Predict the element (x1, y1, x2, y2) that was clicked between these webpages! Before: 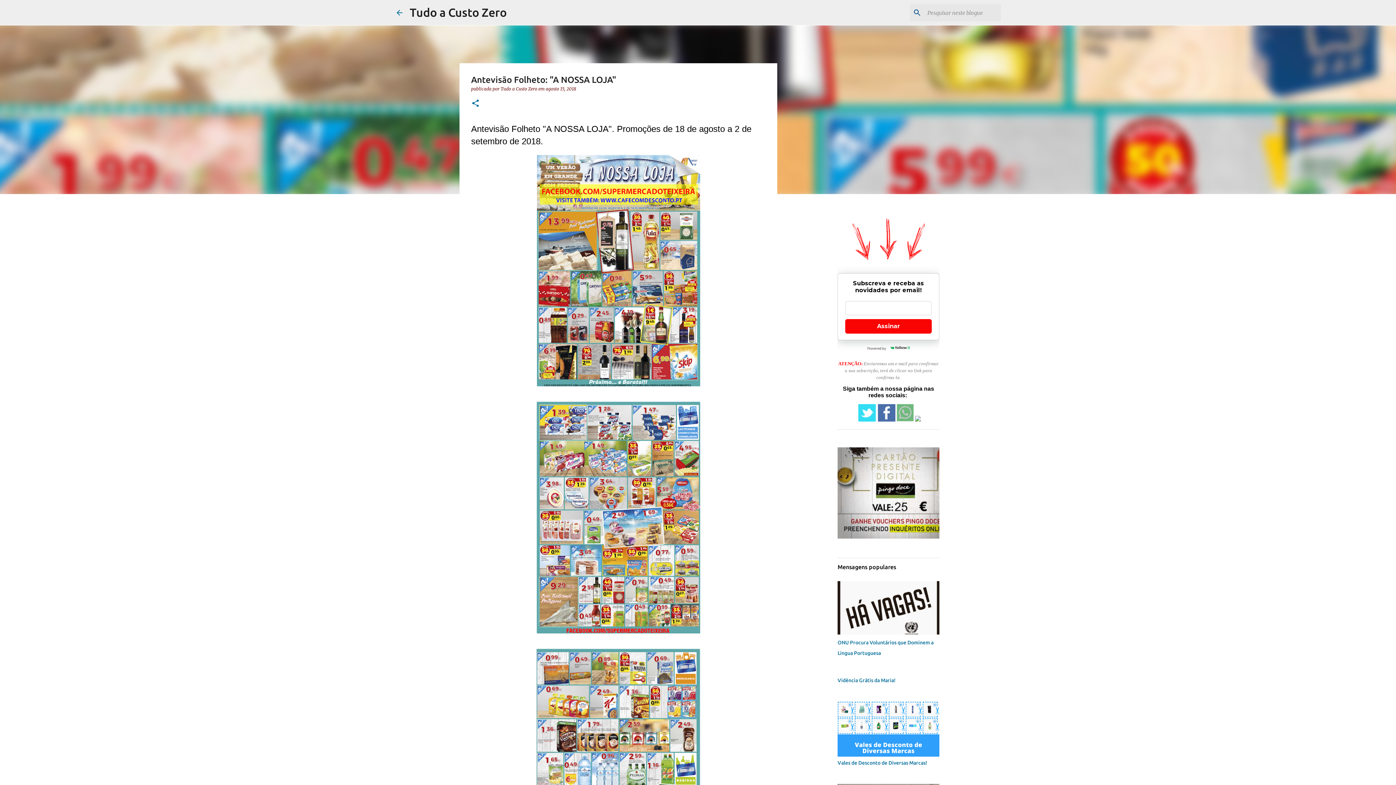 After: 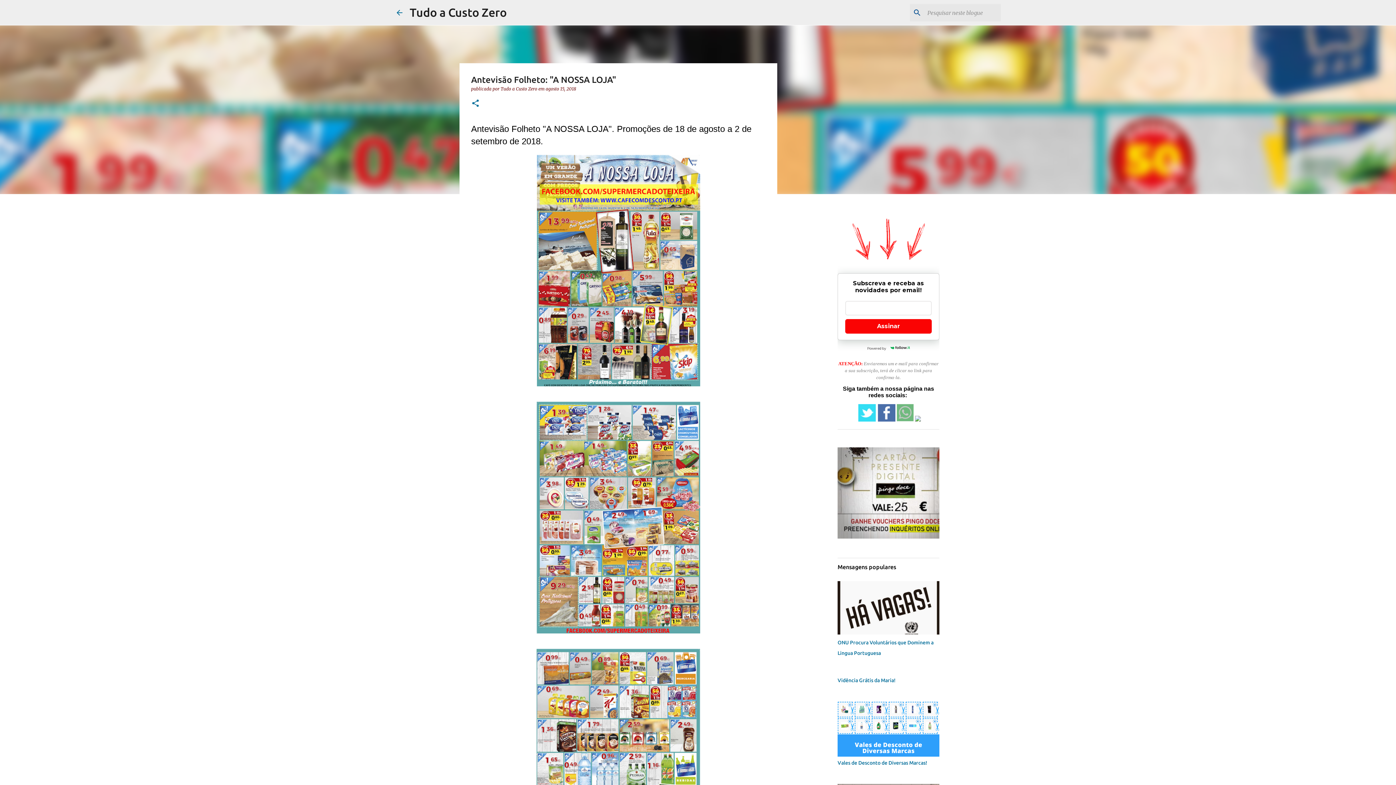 Action: bbox: (915, 416, 921, 423)